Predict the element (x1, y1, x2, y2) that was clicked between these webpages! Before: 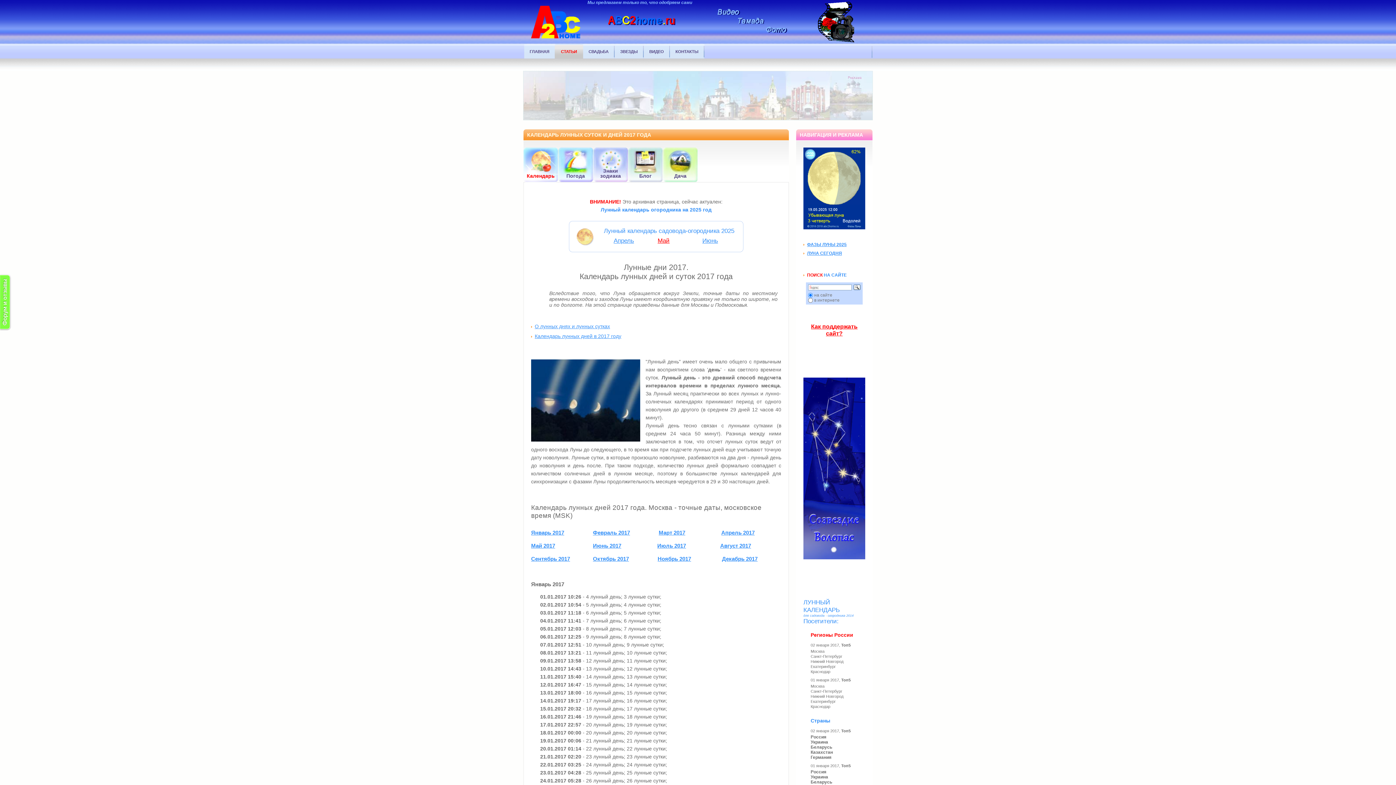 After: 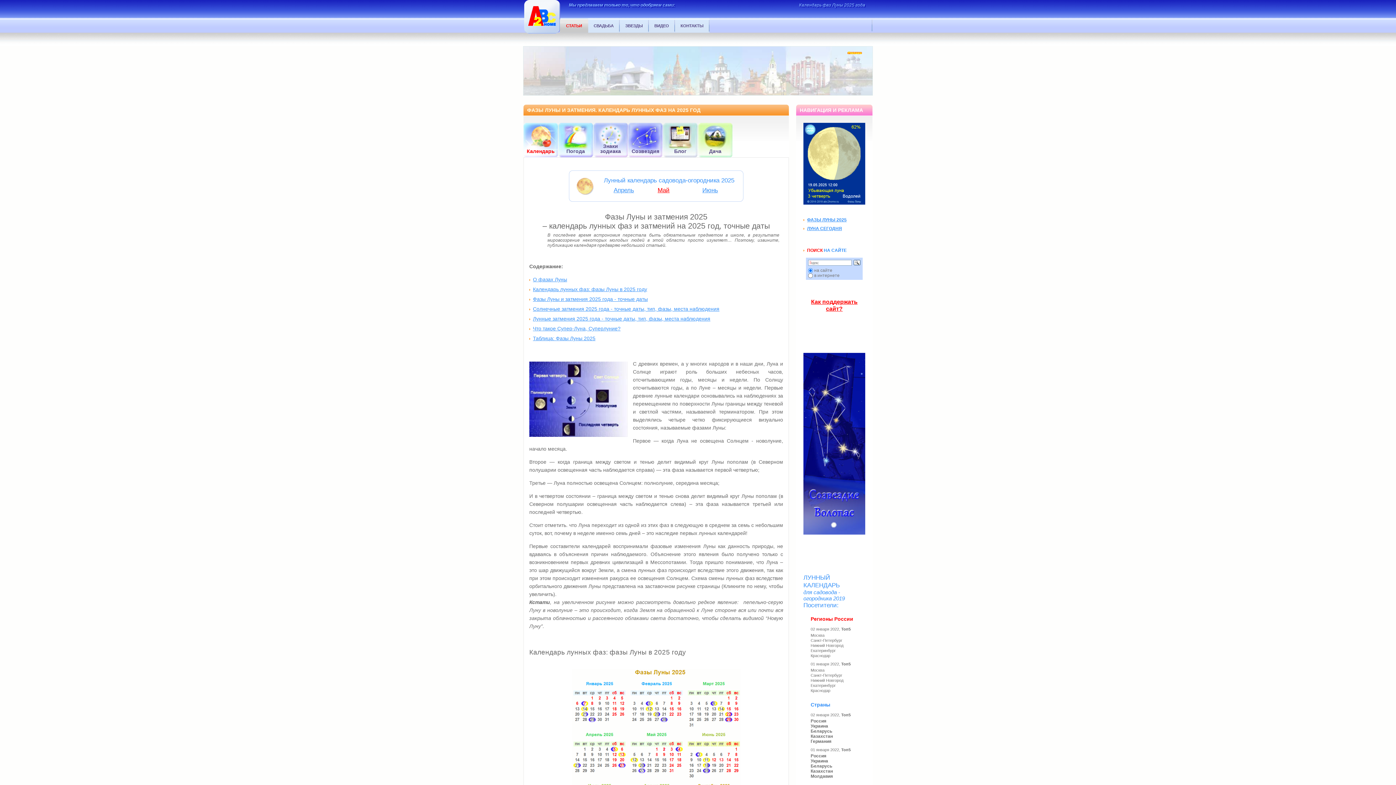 Action: bbox: (807, 242, 846, 247) label: ФАЗЫ ЛУНЫ 2025